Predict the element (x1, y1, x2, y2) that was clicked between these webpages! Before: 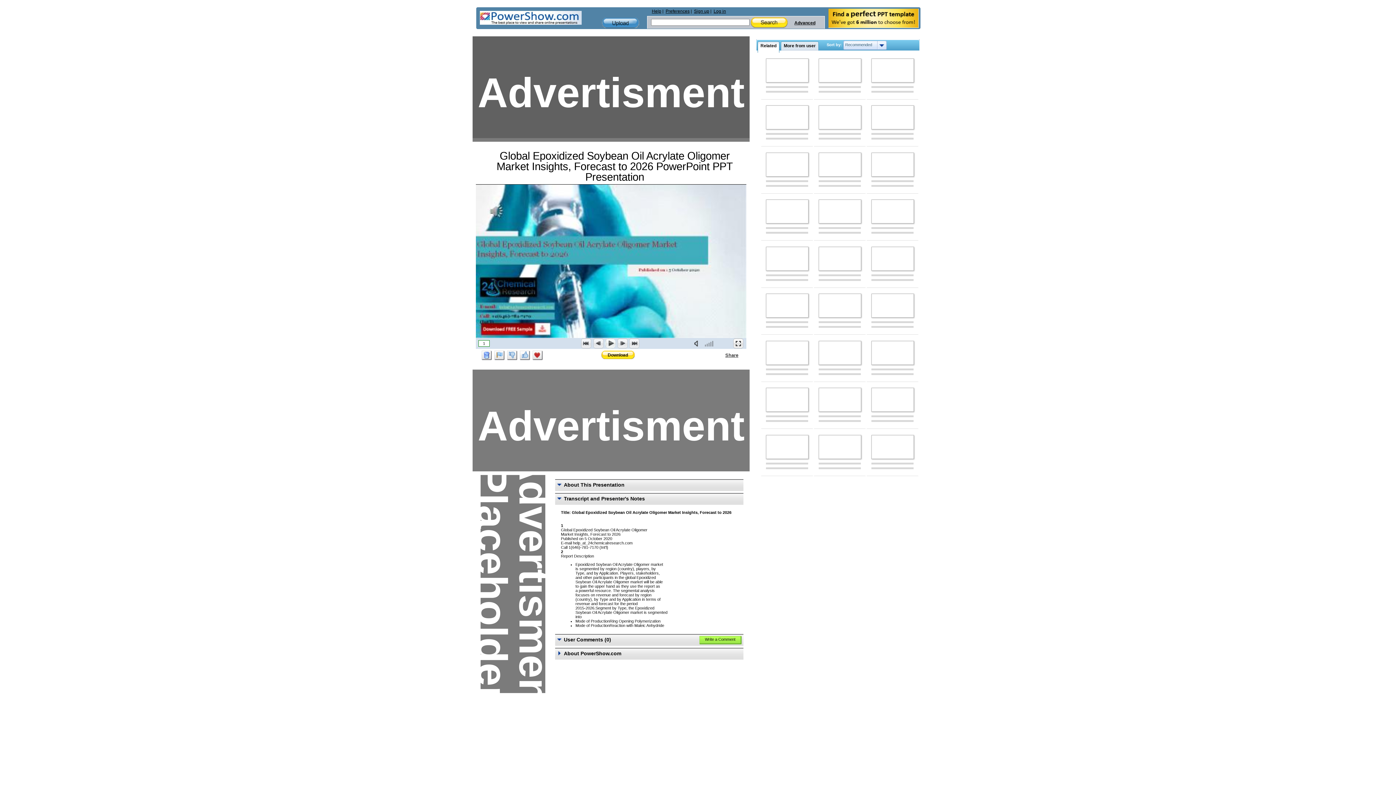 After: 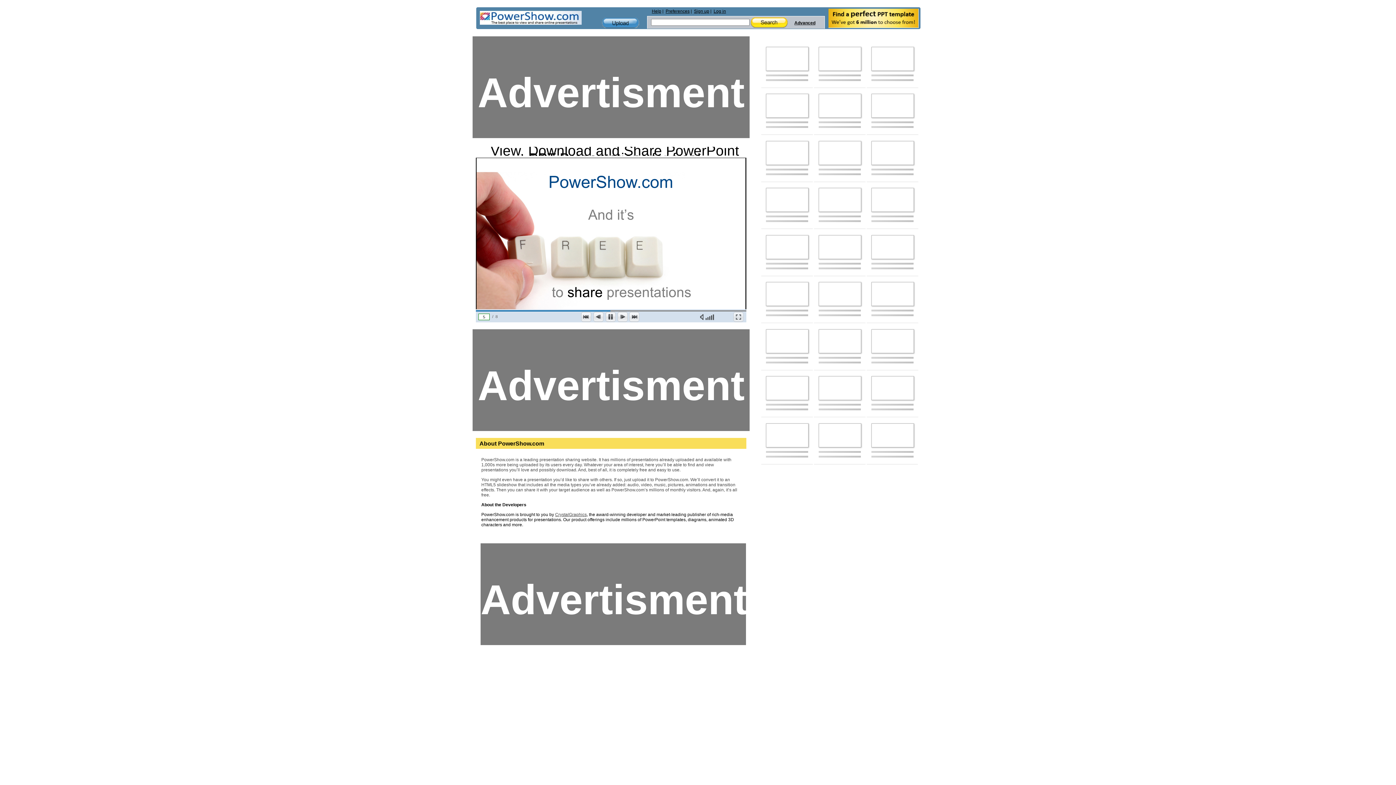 Action: bbox: (871, 58, 914, 82)